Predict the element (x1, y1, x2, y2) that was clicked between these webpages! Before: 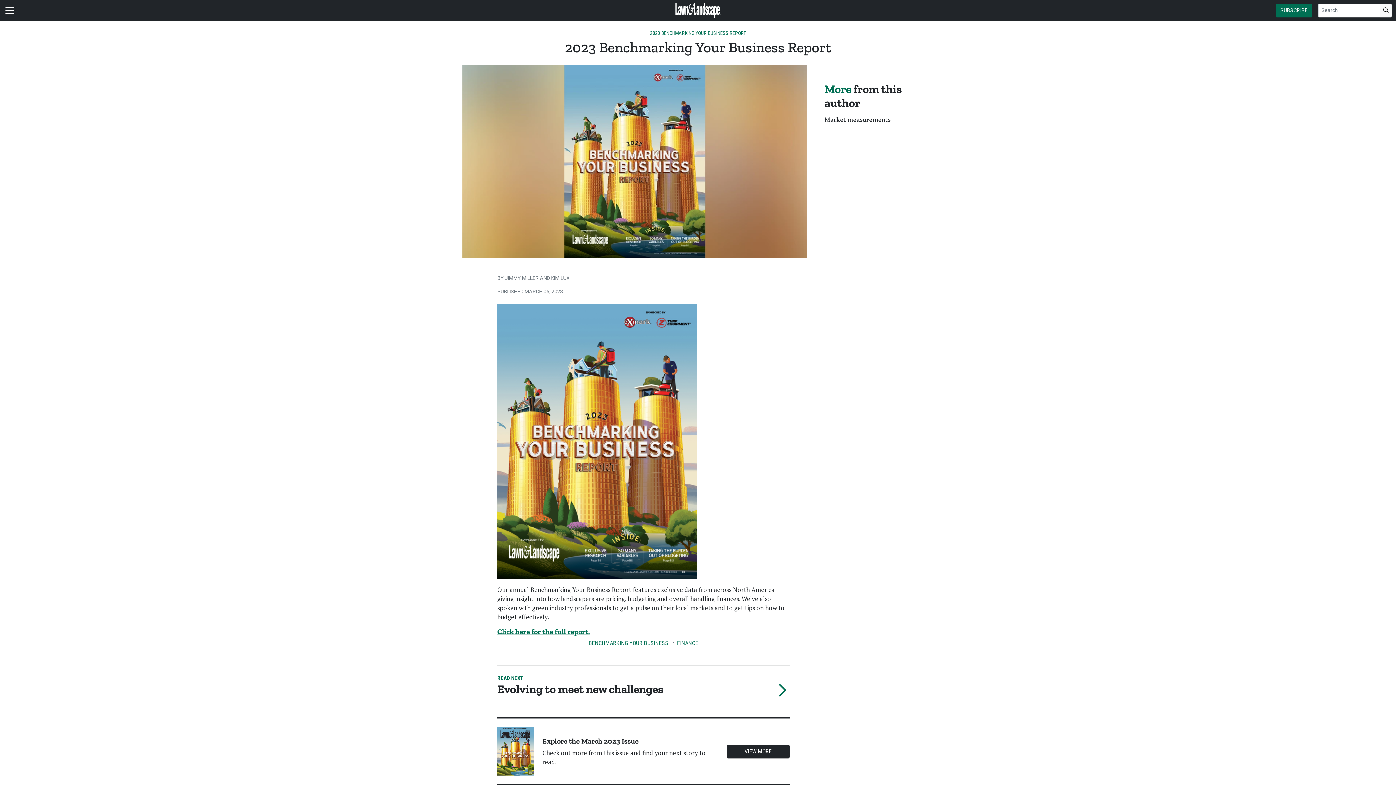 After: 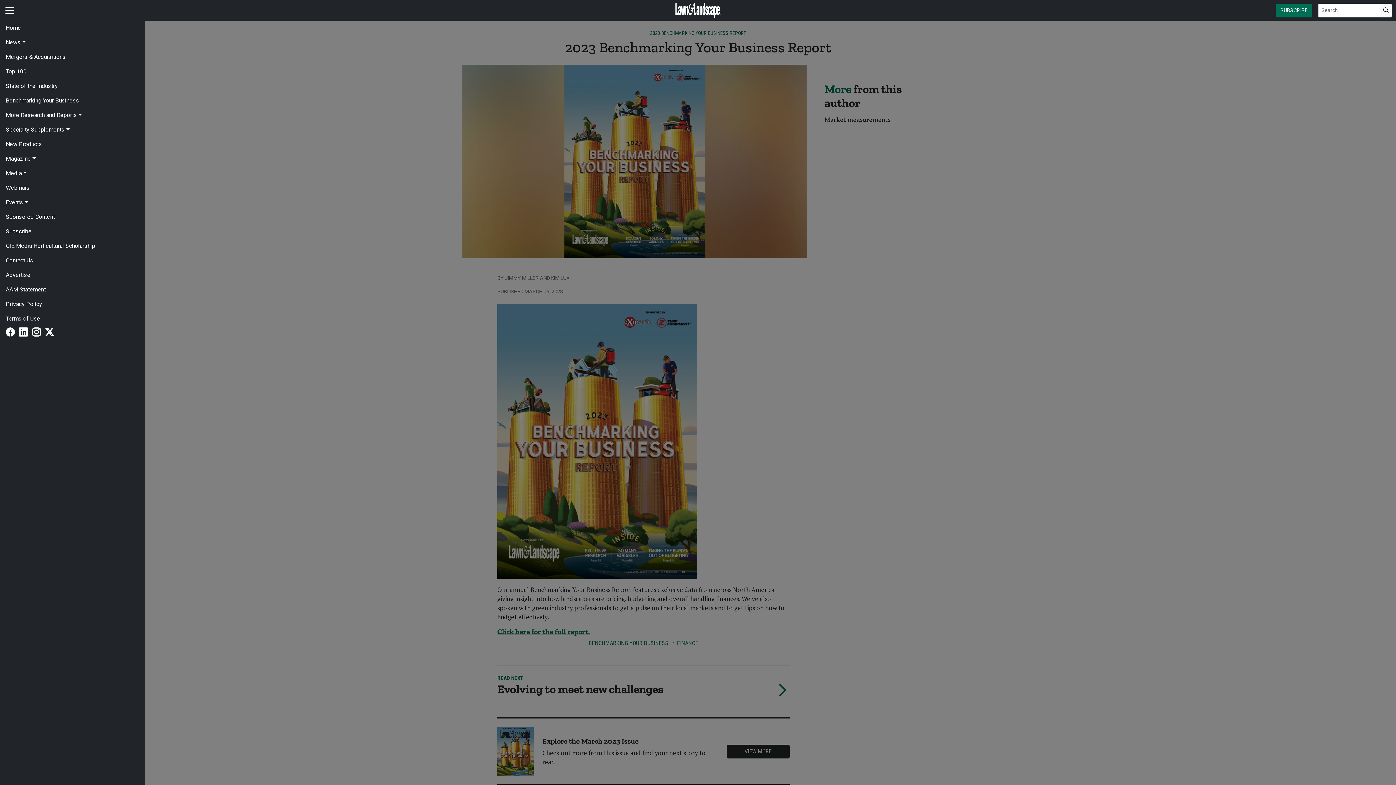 Action: bbox: (4, 3, 15, 17)